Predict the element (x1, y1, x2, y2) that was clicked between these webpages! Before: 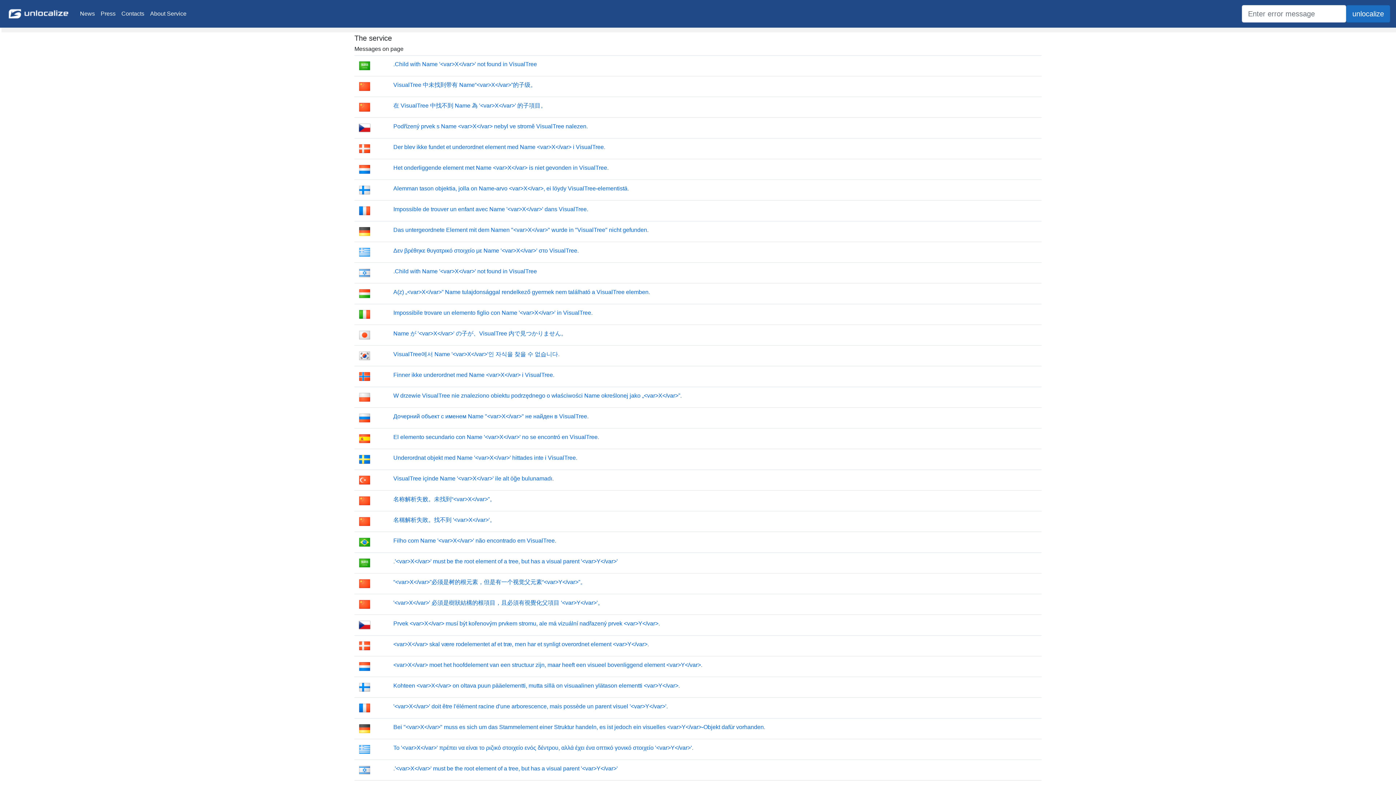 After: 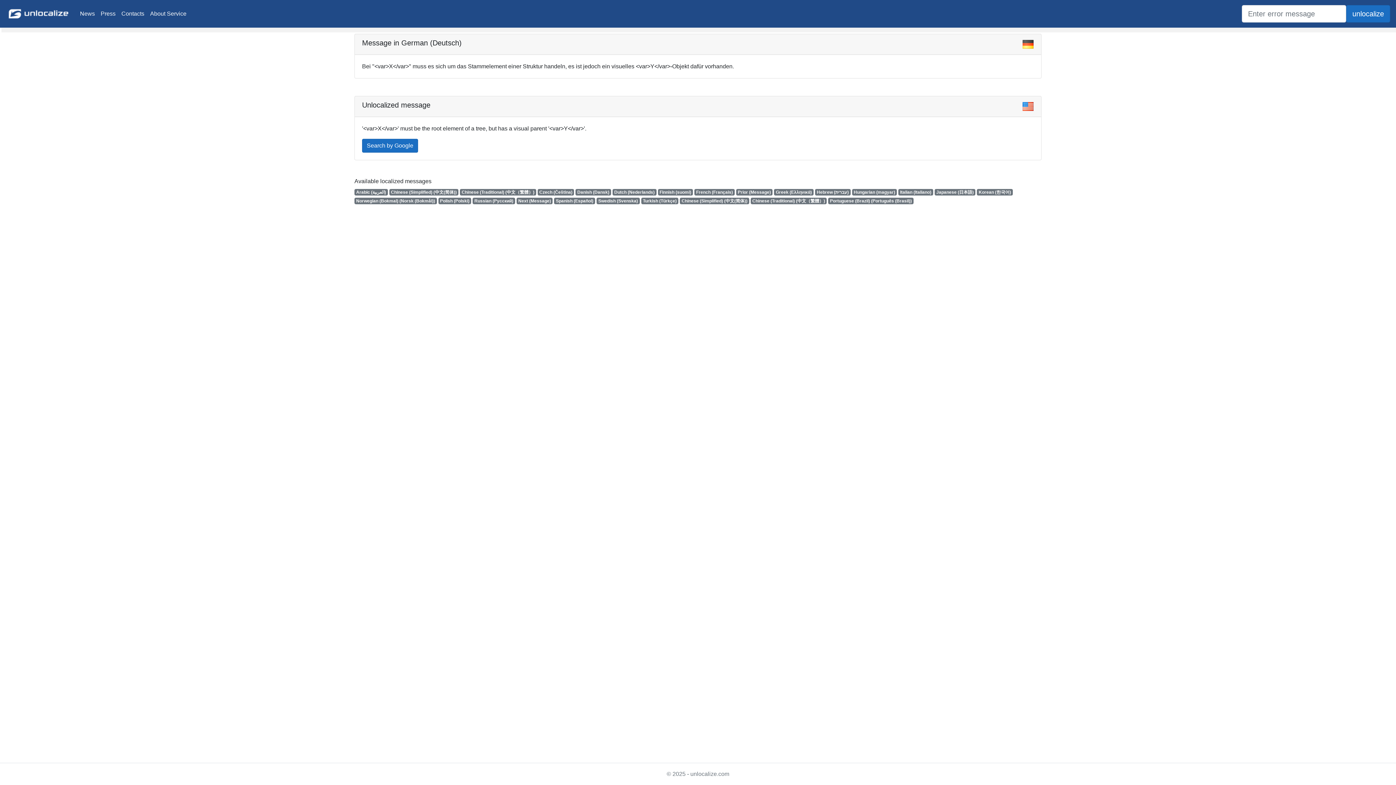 Action: label: Bei "<var>X</var>" muss es sich um das Stammelement einer Struktur handeln, es ist jedoch ein visuelles <var>Y</var>-Objekt dafür vorhanden. bbox: (393, 724, 765, 730)